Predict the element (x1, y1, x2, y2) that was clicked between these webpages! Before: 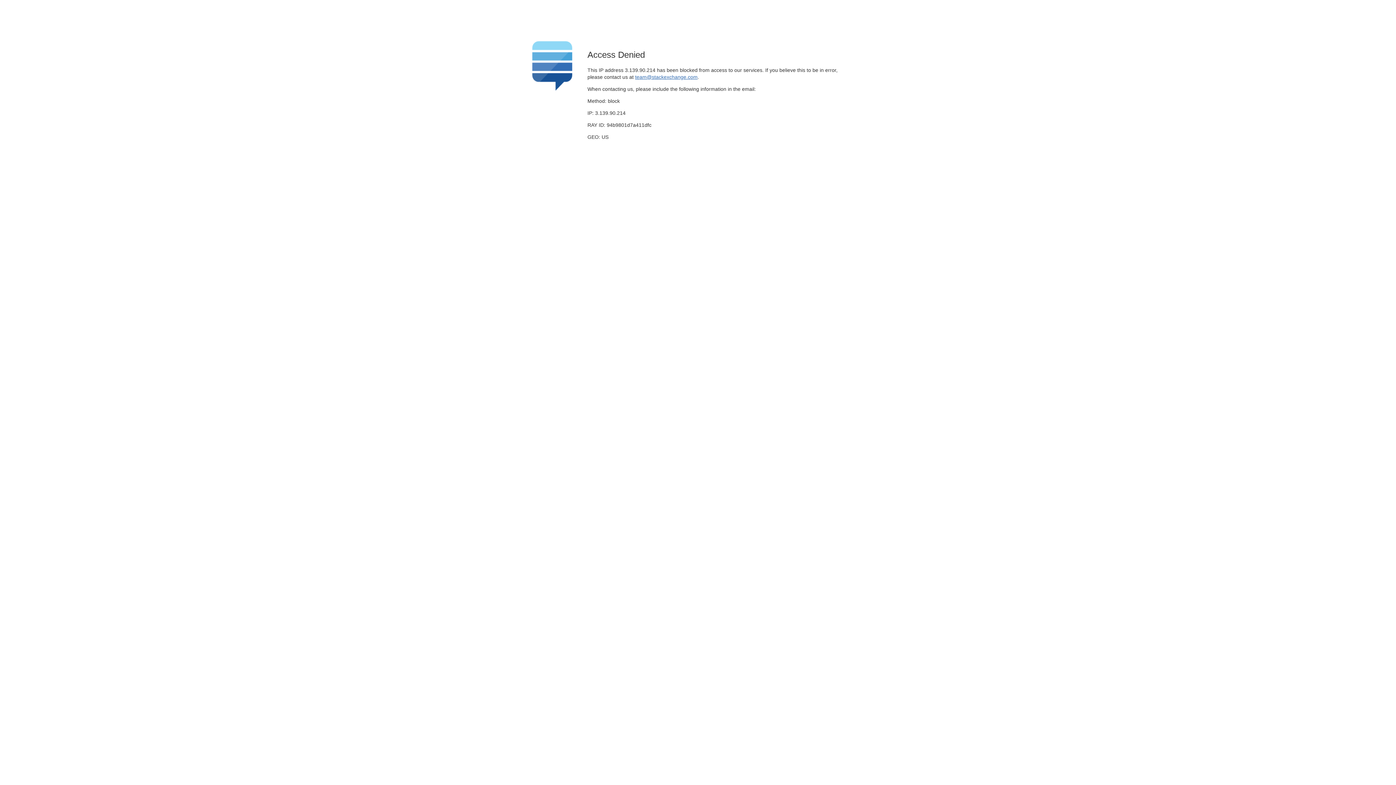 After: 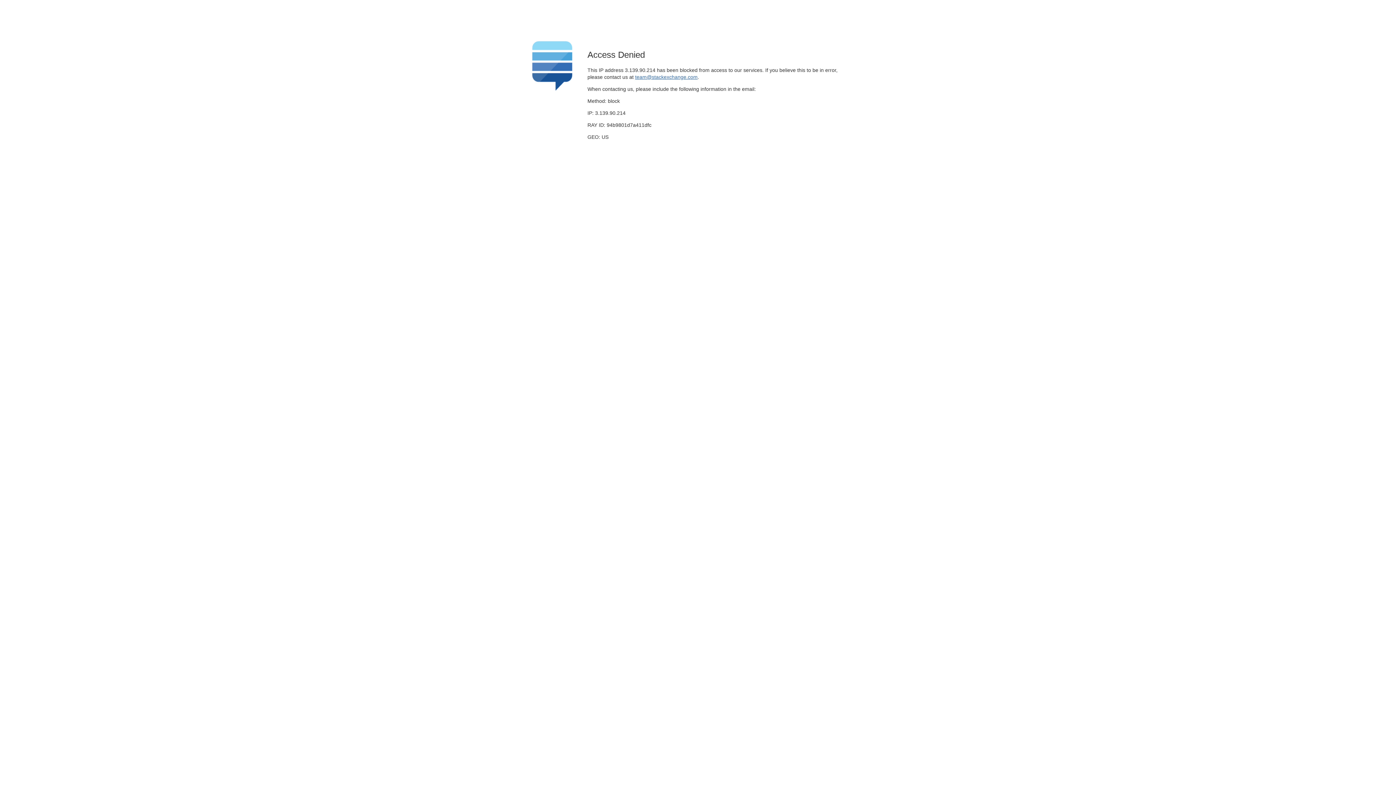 Action: label: team@stackexchange.com bbox: (635, 74, 697, 79)